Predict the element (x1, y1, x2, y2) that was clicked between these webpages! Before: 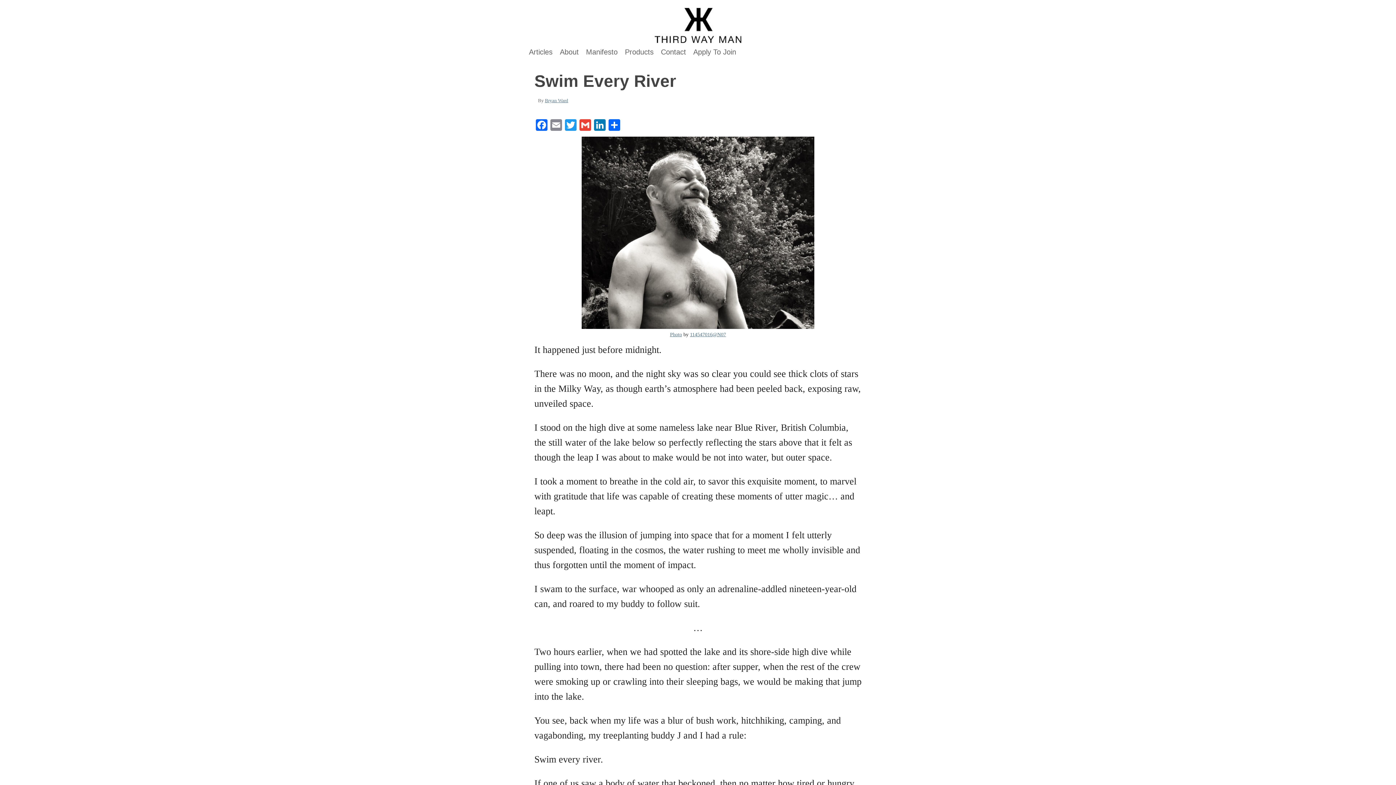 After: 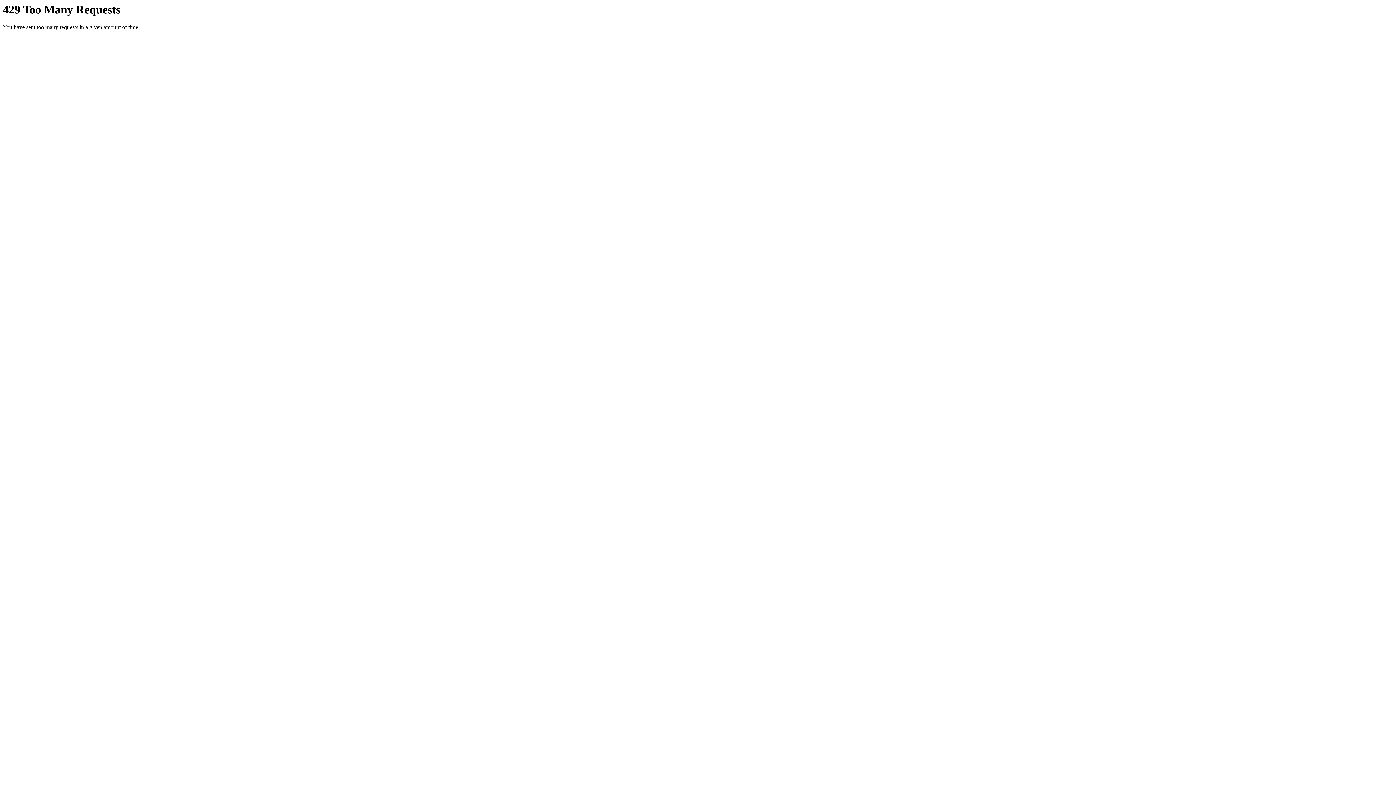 Action: bbox: (670, 332, 682, 337) label: Photo